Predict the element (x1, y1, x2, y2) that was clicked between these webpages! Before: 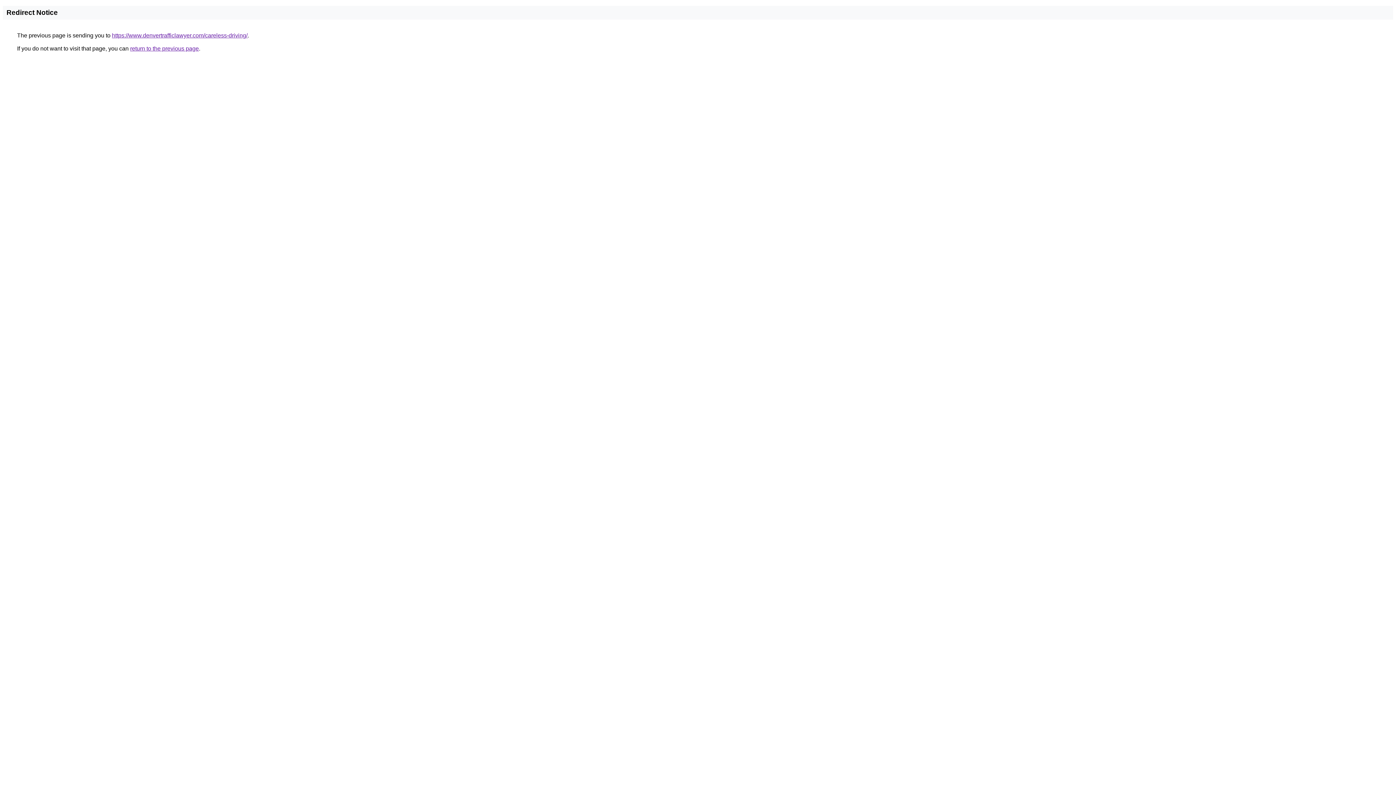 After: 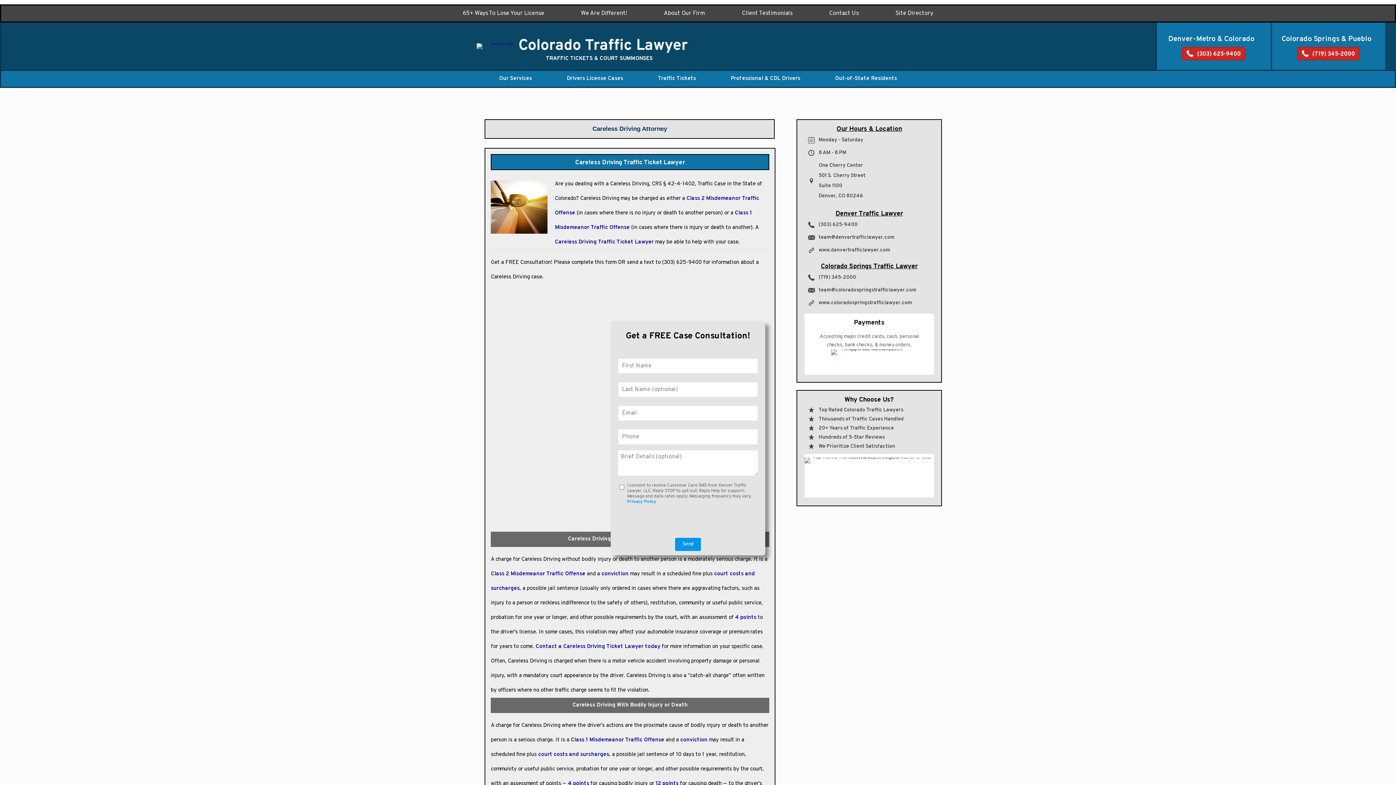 Action: label: https://www.denvertrafficlawyer.com/careless-driving/ bbox: (112, 32, 247, 38)